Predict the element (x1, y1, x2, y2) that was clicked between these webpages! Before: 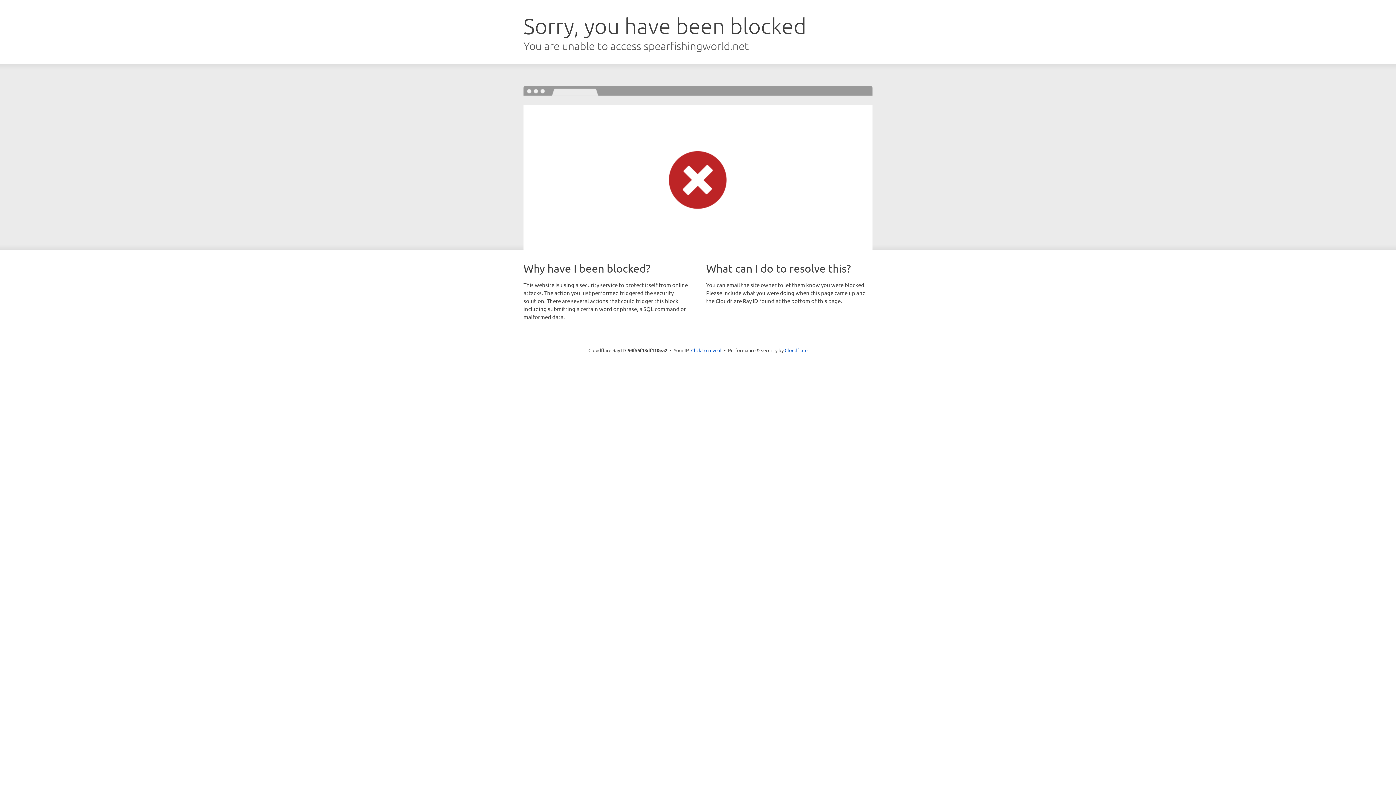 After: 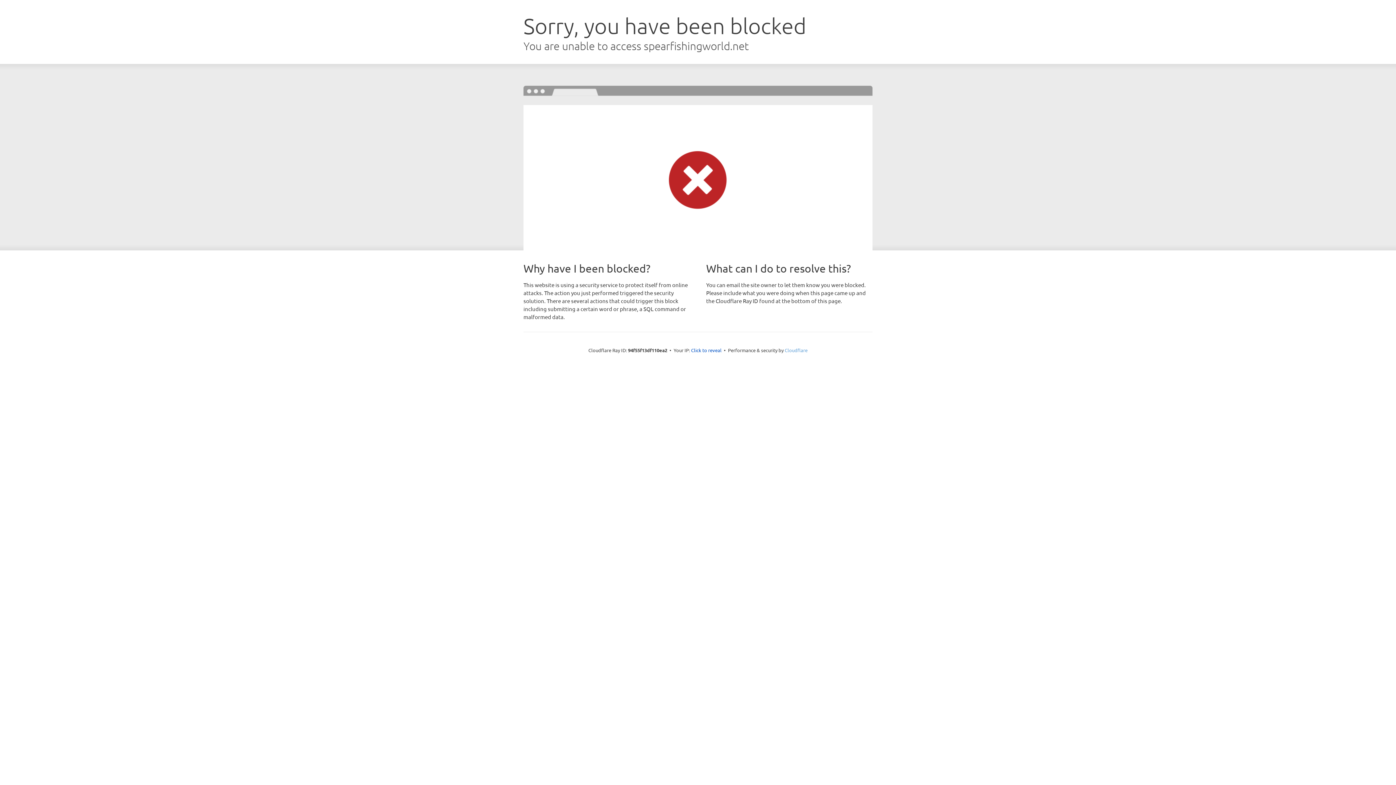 Action: bbox: (784, 347, 807, 353) label: Cloudflare